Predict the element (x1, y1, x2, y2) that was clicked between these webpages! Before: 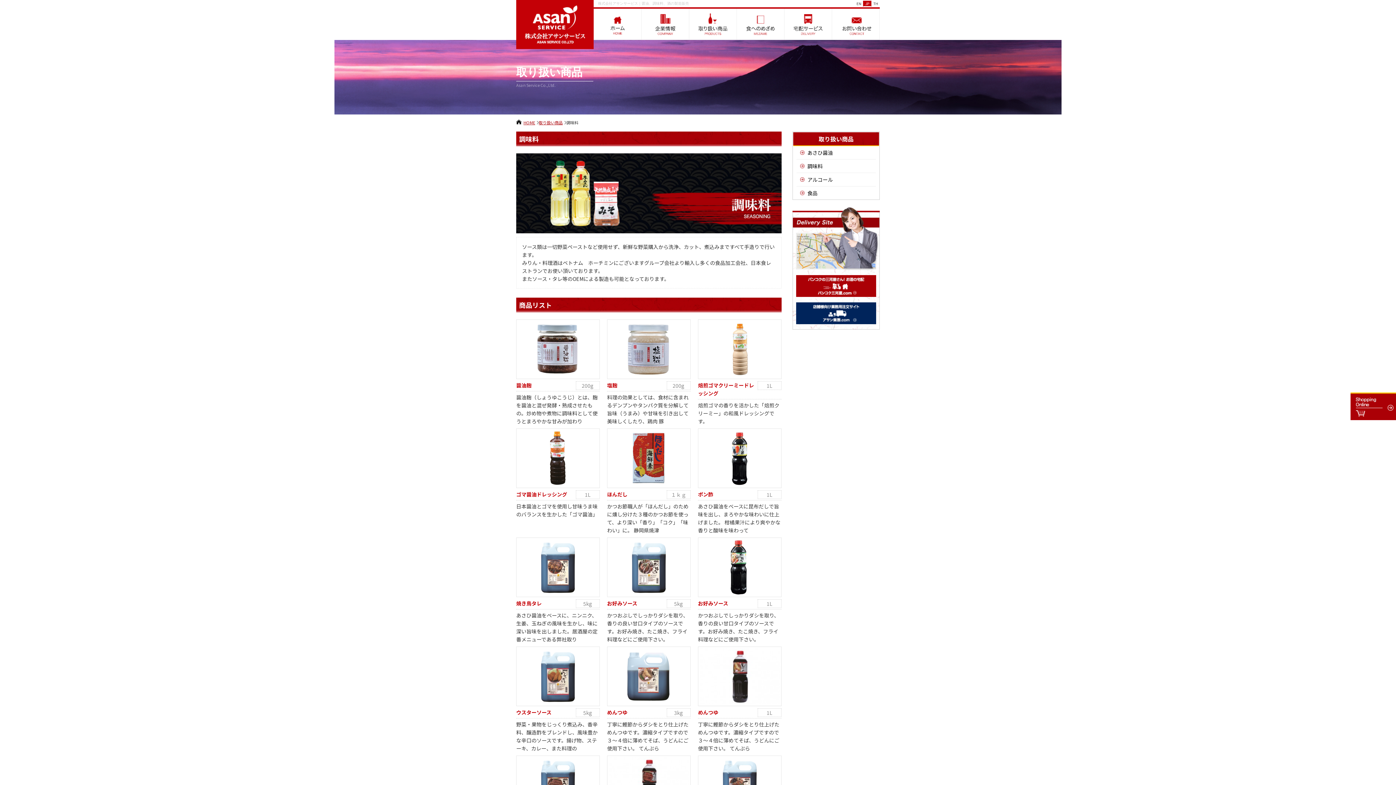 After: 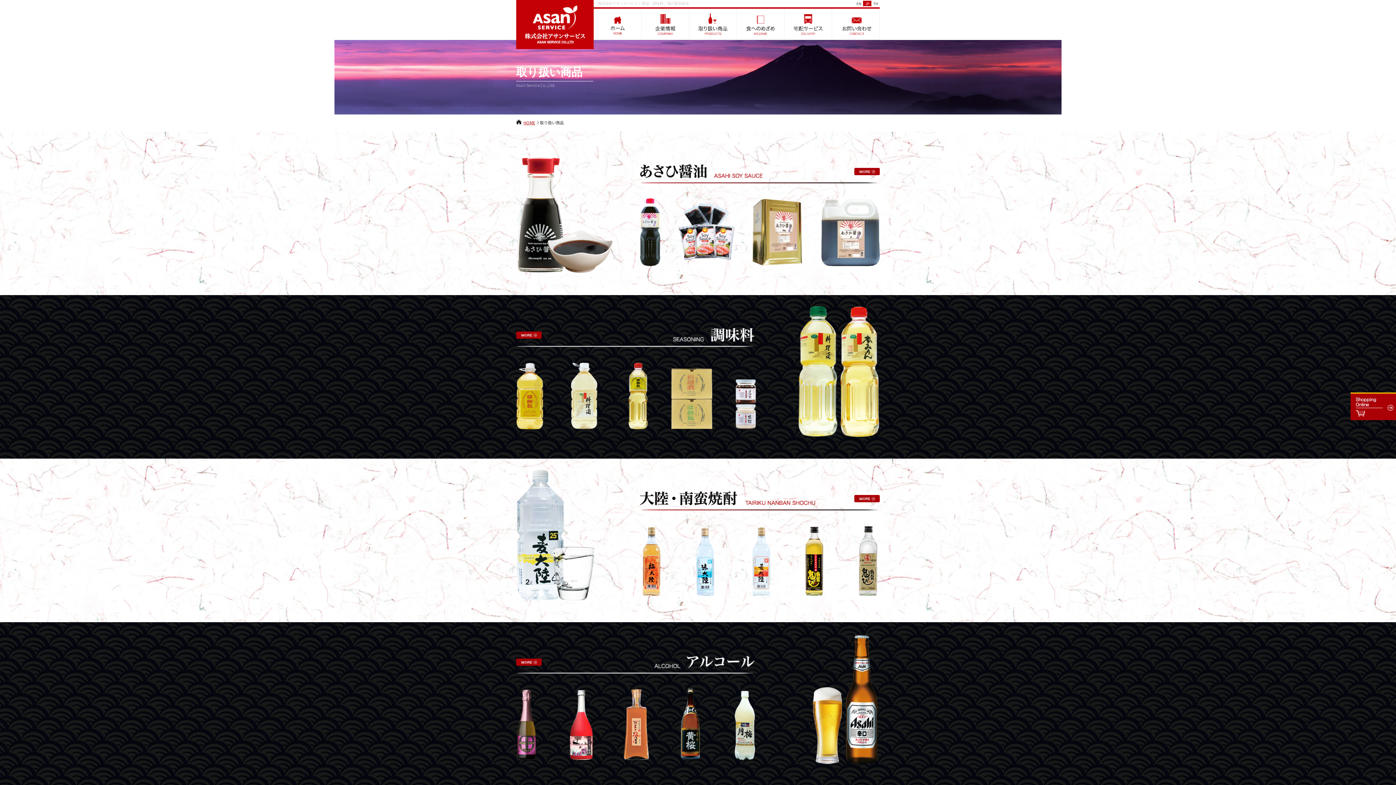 Action: bbox: (538, 119, 566, 125) label: 取り扱い商品